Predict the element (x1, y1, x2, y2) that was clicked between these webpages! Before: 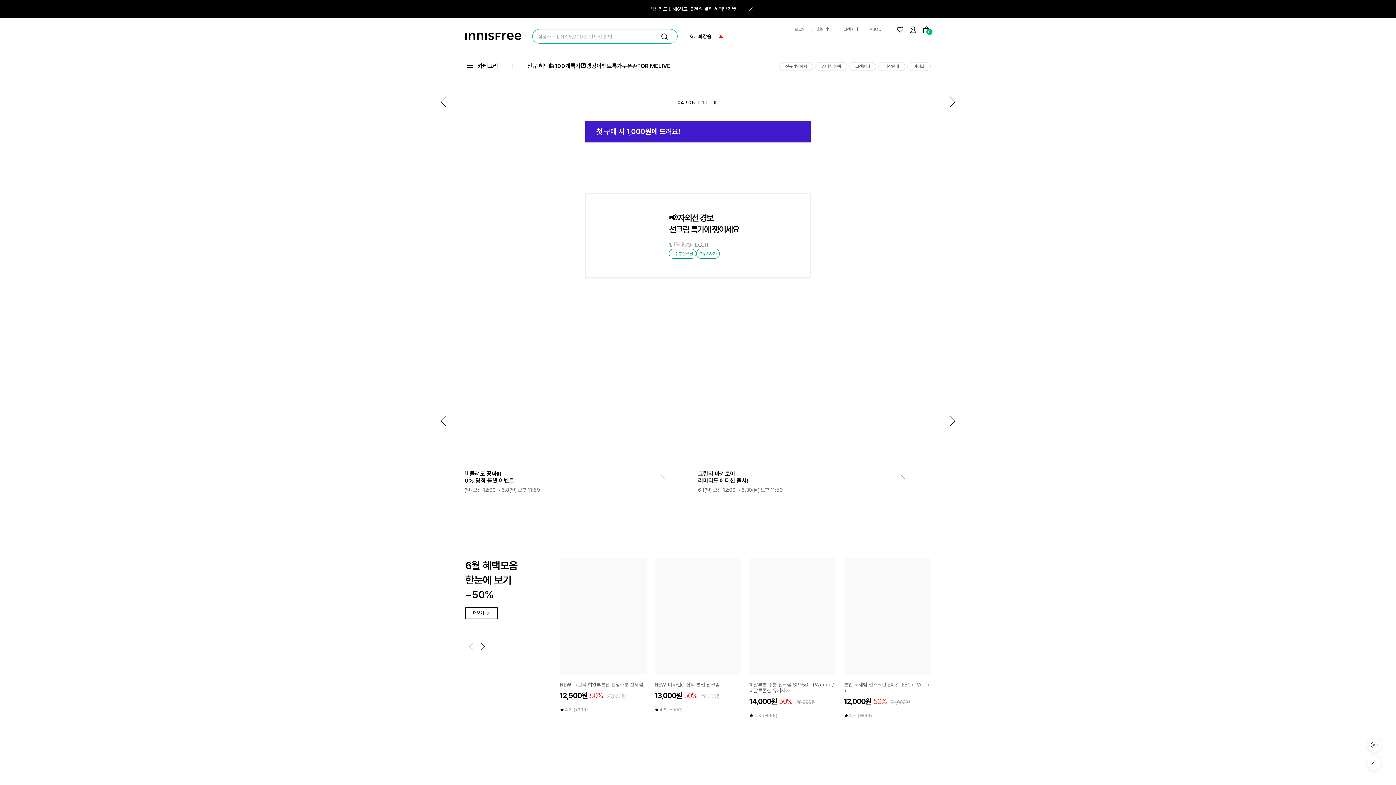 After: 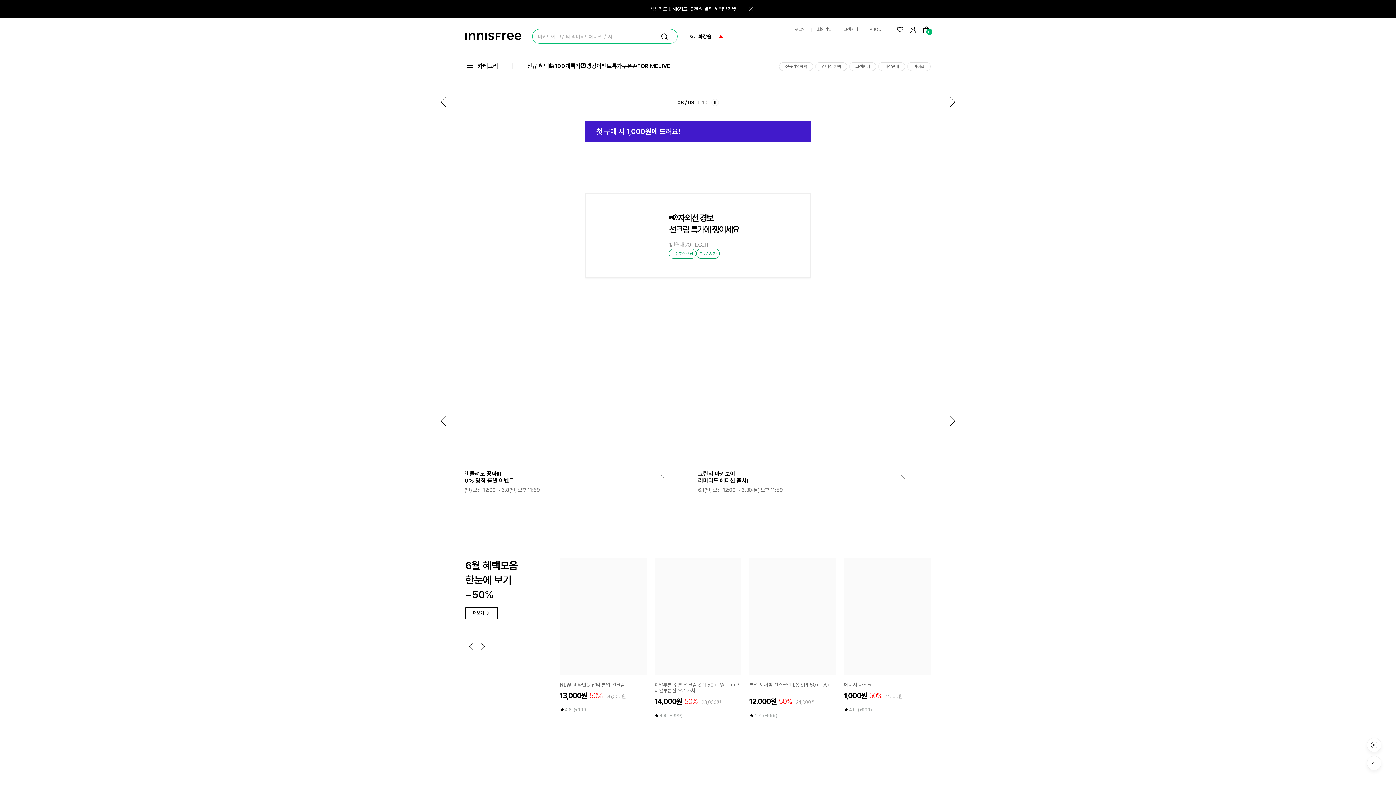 Action: bbox: (477, 641, 488, 652) label: Next slide